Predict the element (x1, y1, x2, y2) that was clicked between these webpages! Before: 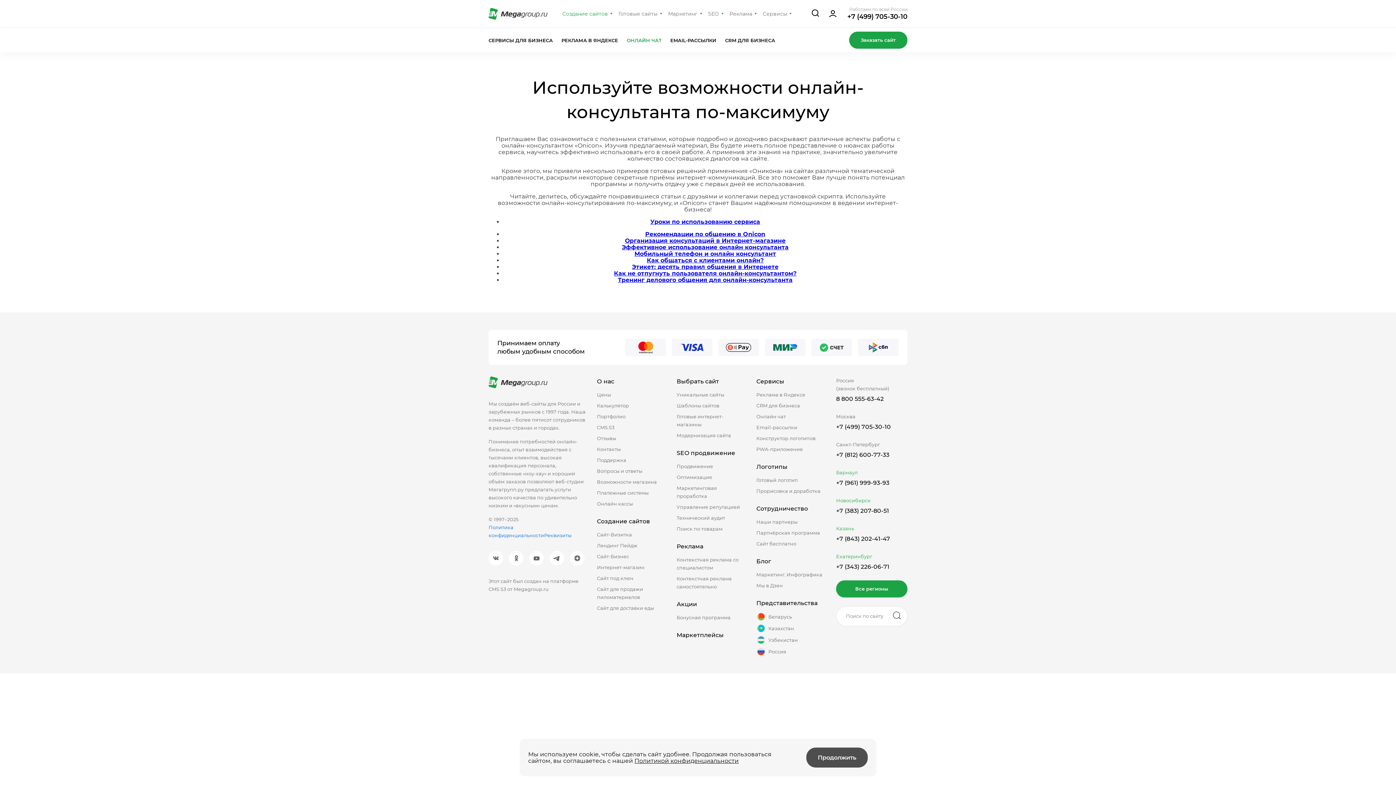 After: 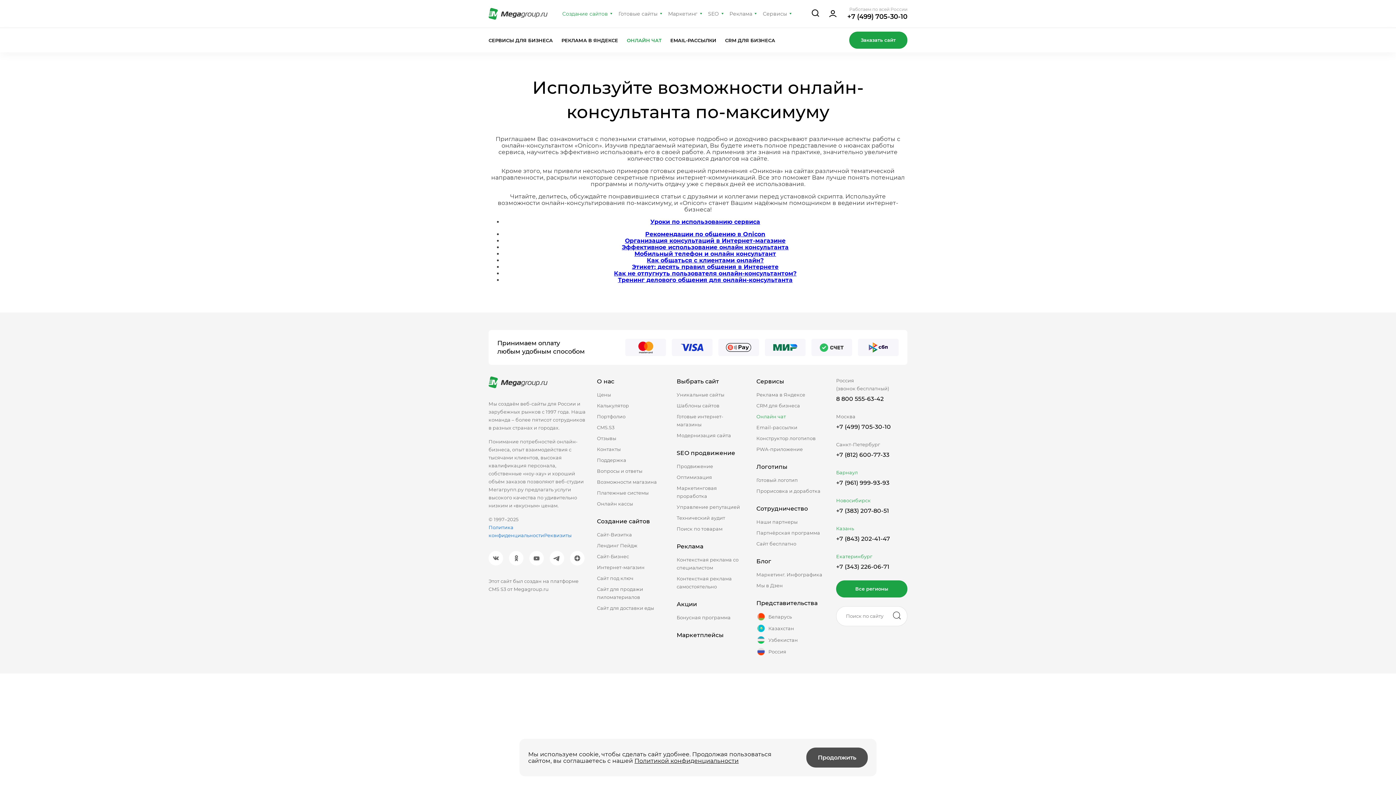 Action: label: Онлайн чат bbox: (756, 412, 827, 420)